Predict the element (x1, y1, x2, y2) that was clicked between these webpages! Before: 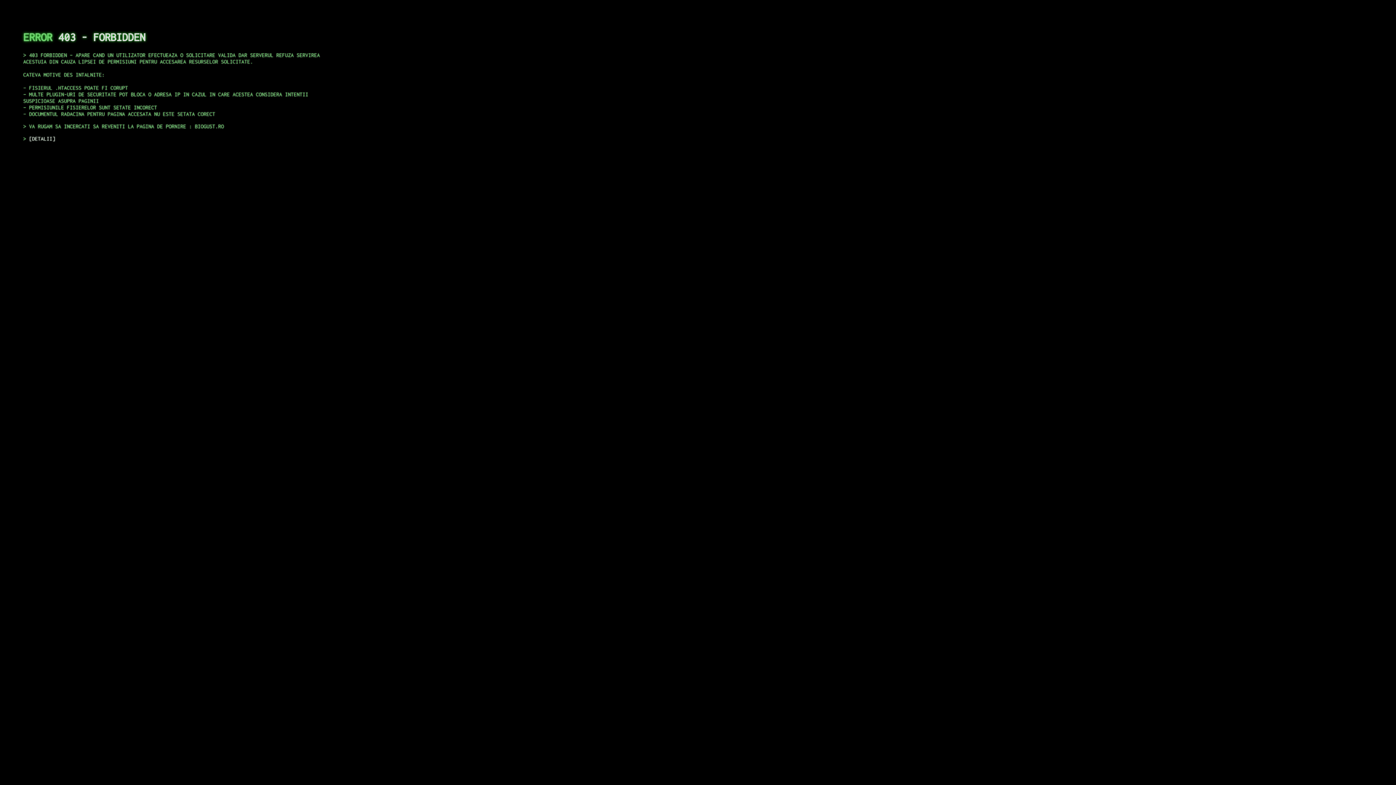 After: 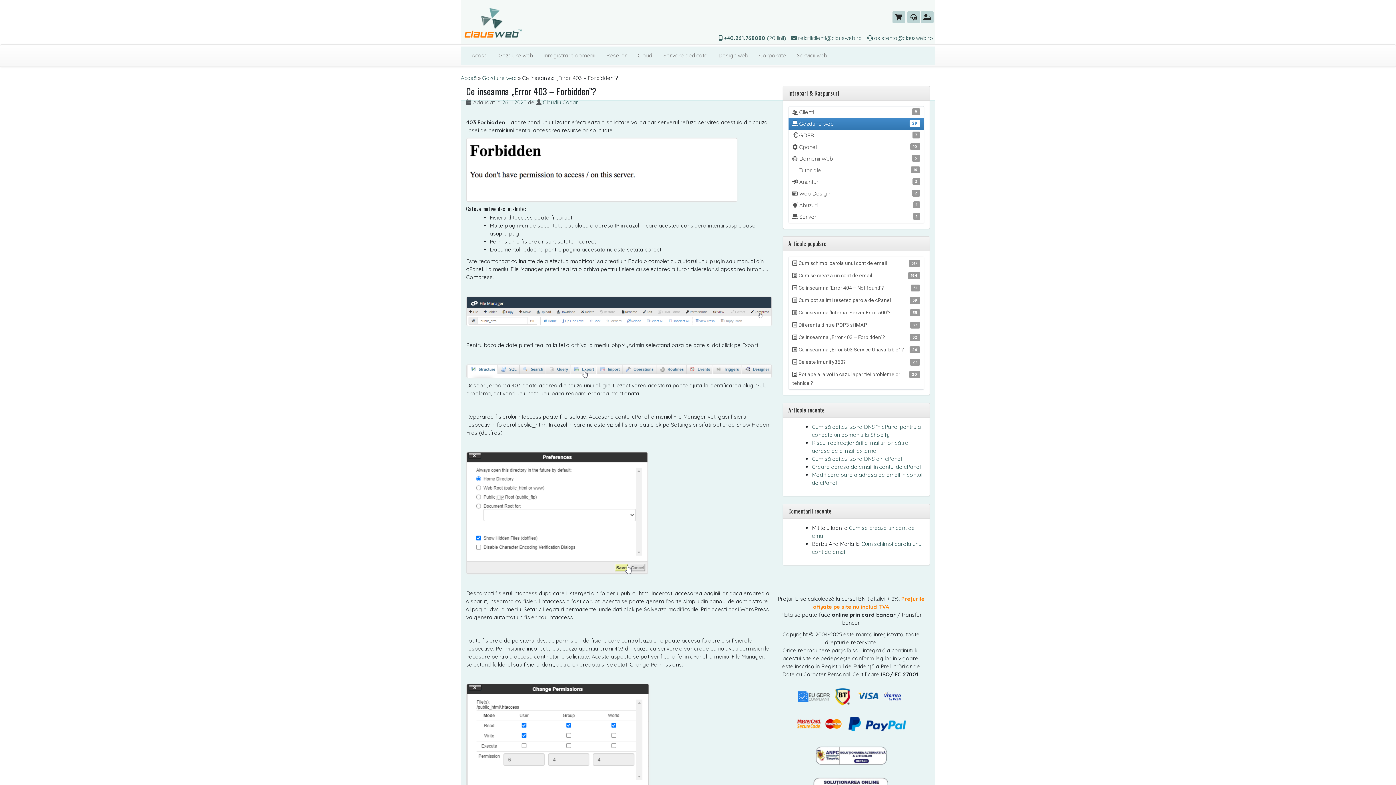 Action: label: DETALII bbox: (29, 135, 55, 141)